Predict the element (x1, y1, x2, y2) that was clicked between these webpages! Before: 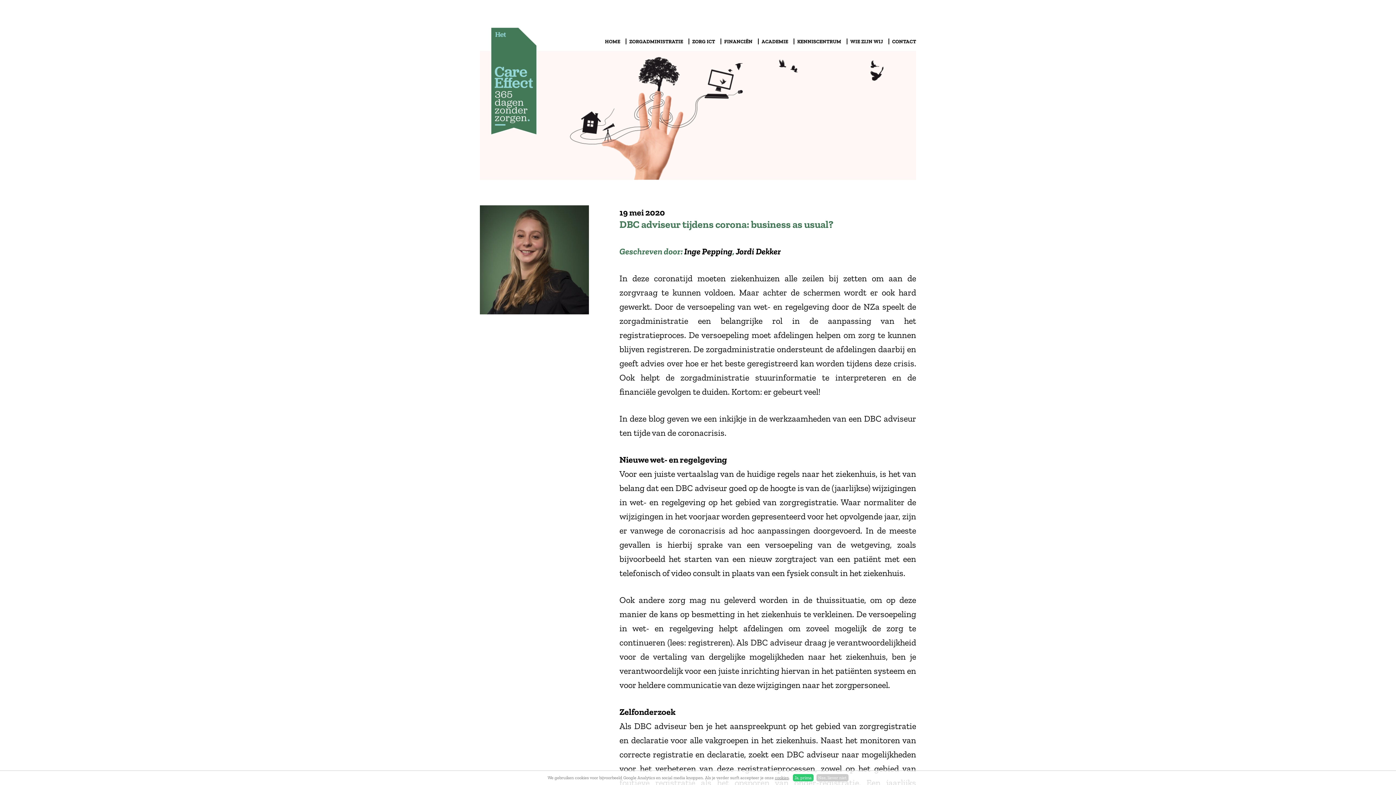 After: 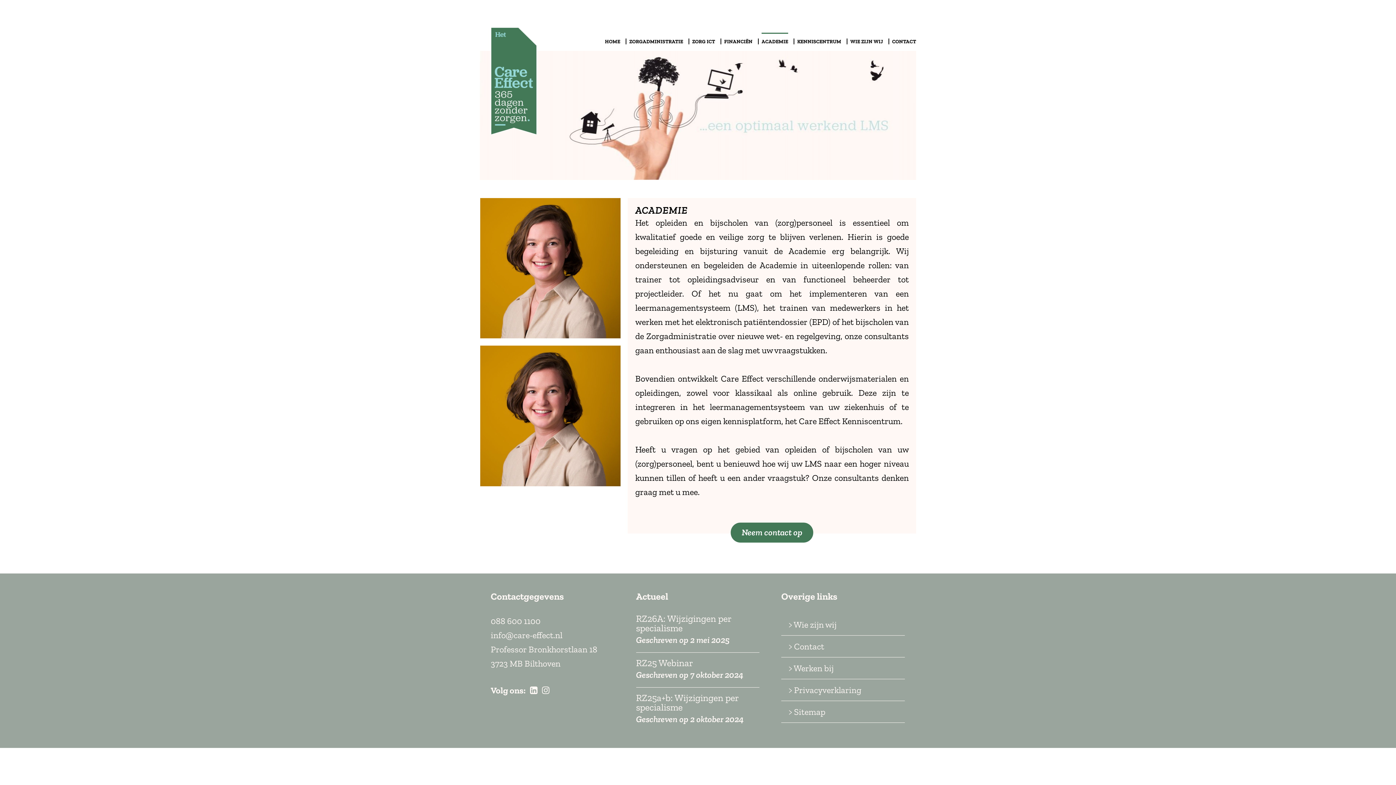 Action: bbox: (761, 32, 788, 50) label: ACADEMIE